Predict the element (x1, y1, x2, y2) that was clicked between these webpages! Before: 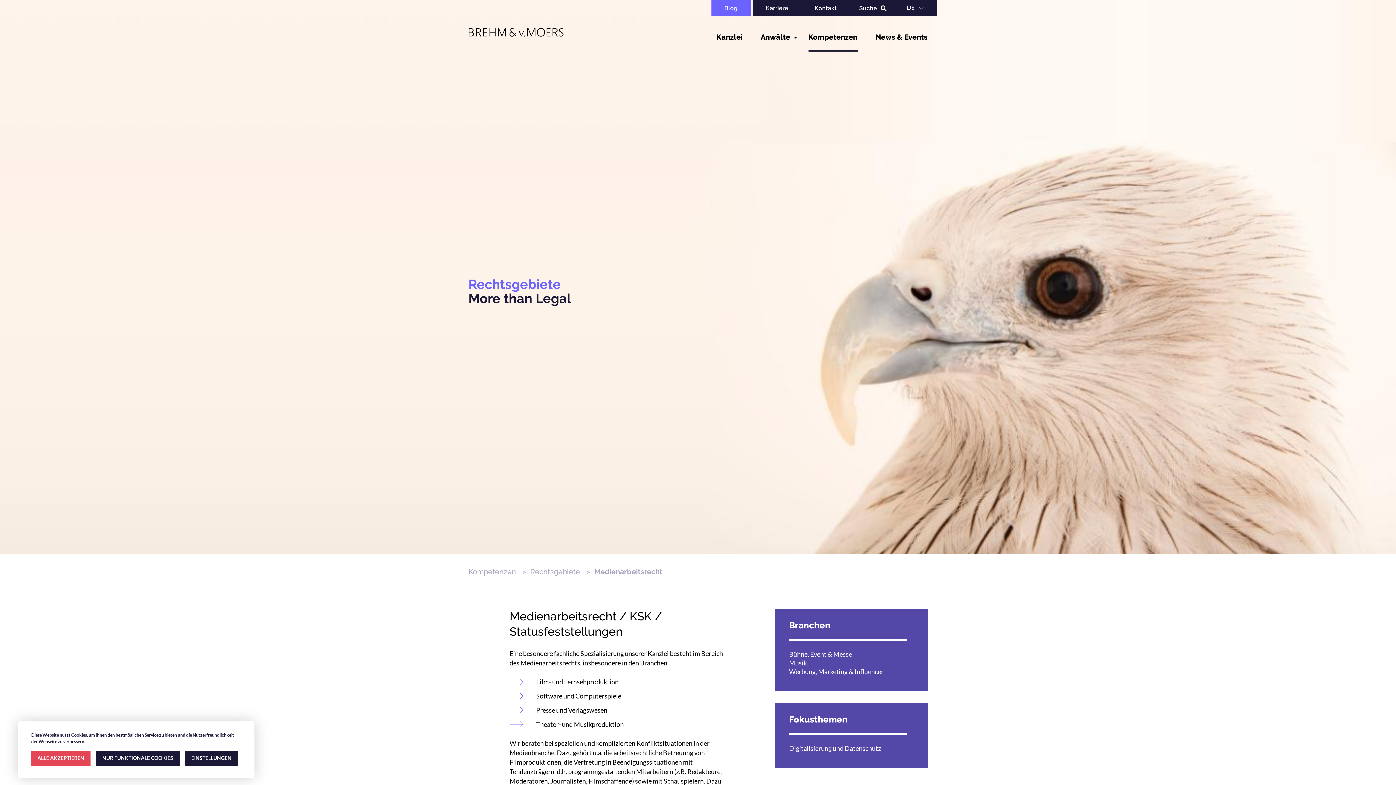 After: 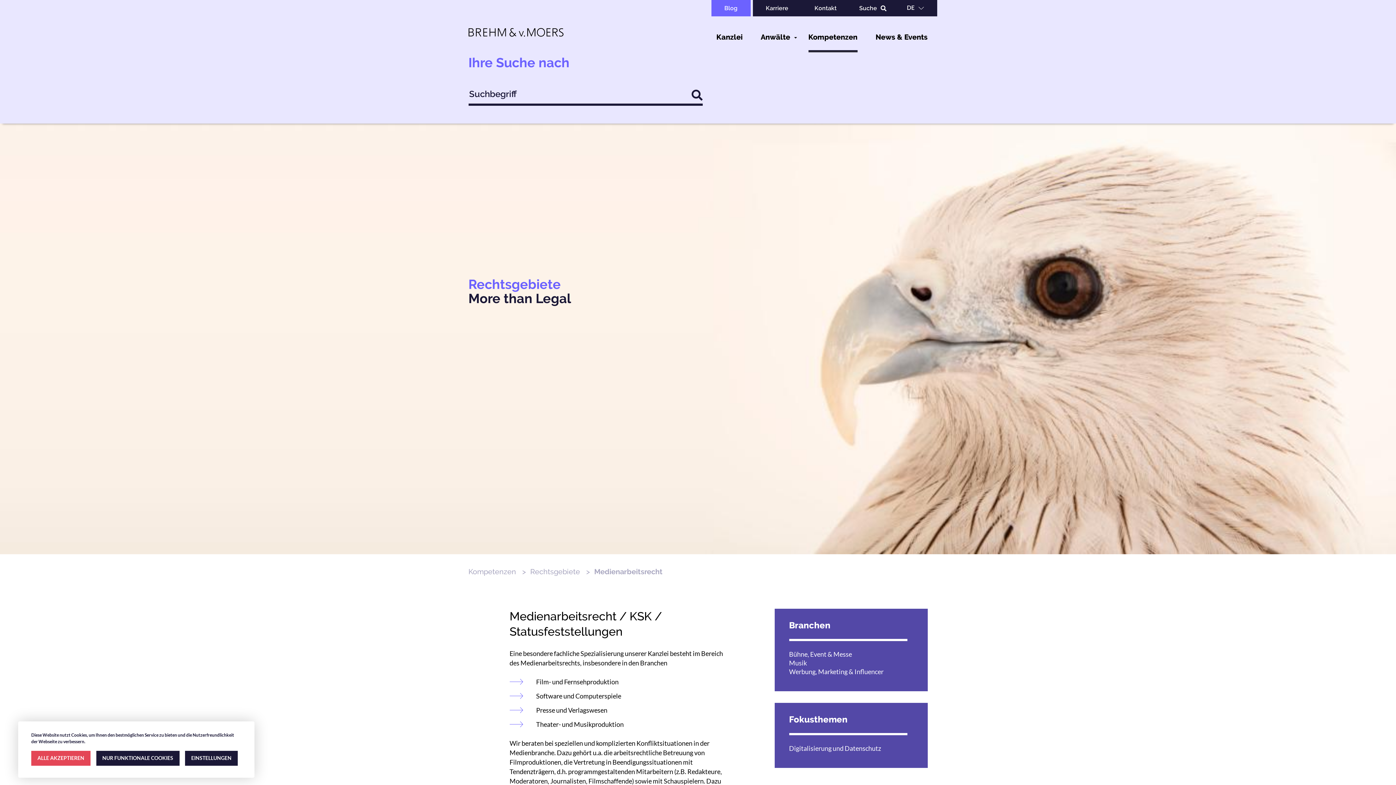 Action: bbox: (850, 0, 894, 16) label: Suche